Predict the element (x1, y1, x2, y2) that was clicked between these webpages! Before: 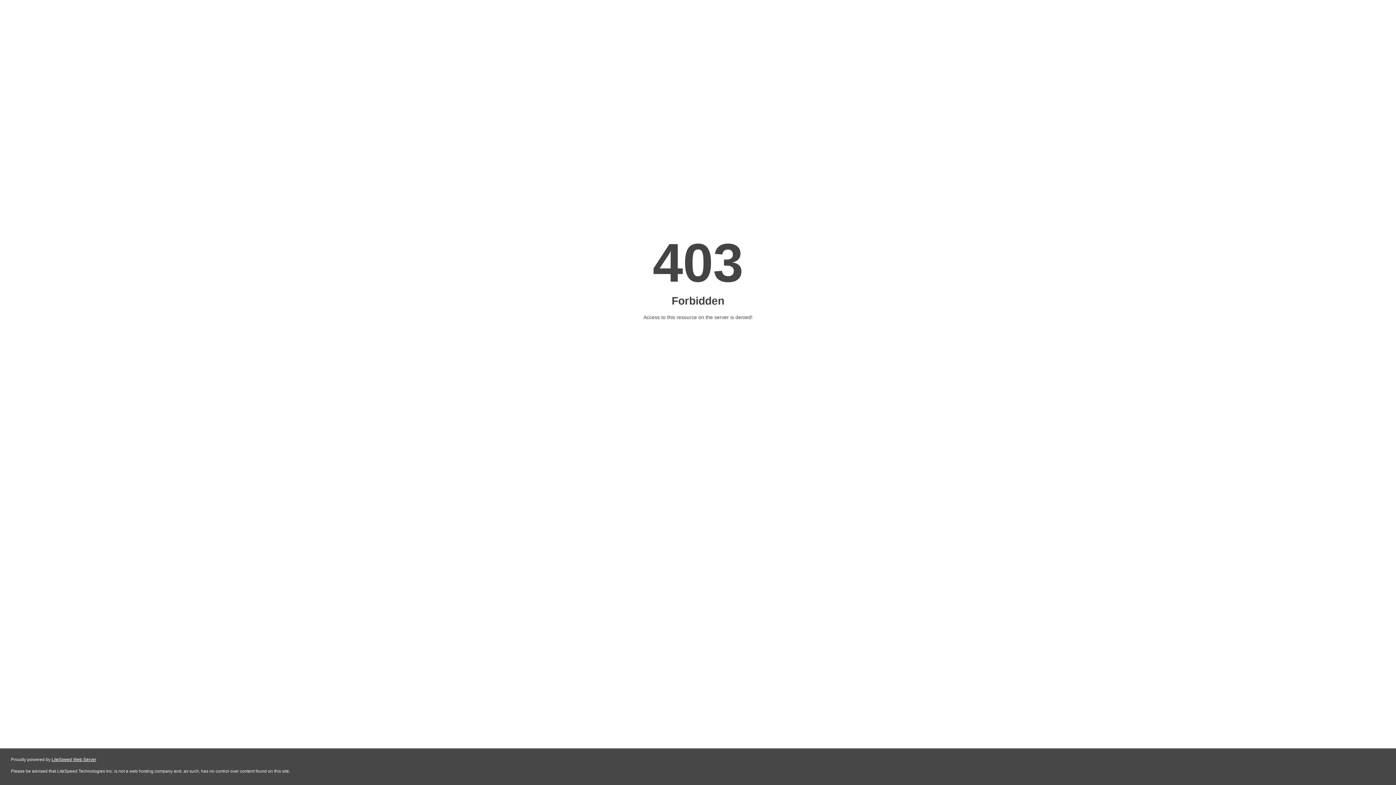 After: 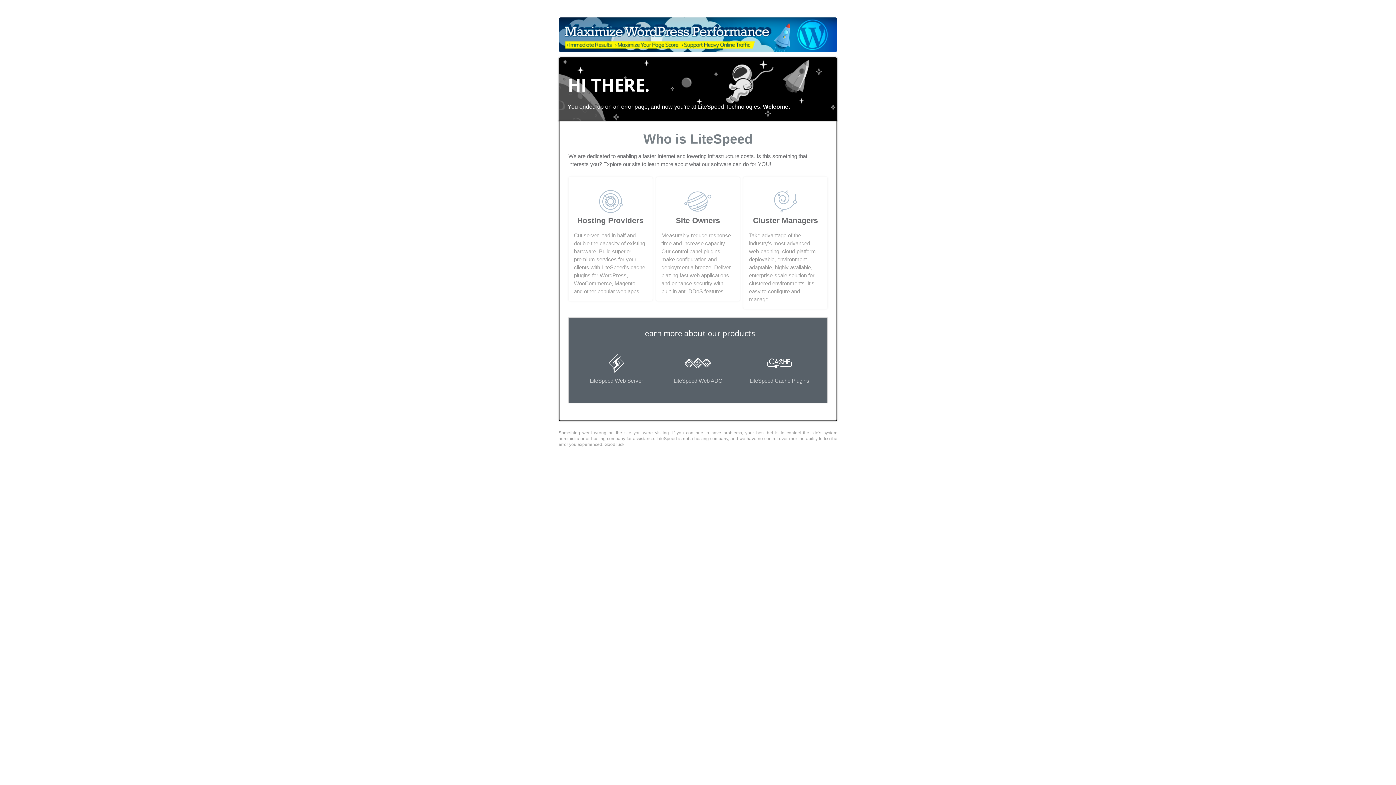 Action: label: LiteSpeed Web Server bbox: (51, 757, 96, 762)